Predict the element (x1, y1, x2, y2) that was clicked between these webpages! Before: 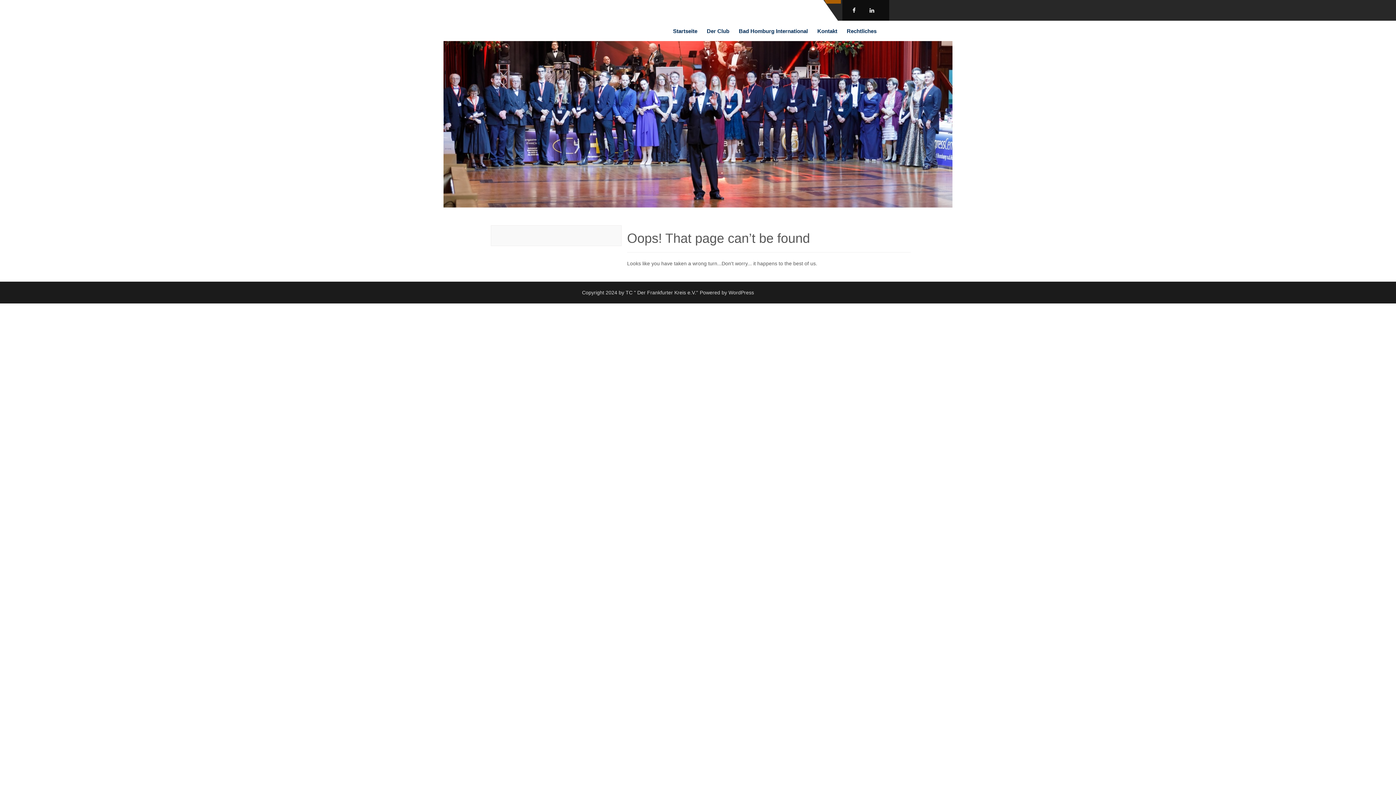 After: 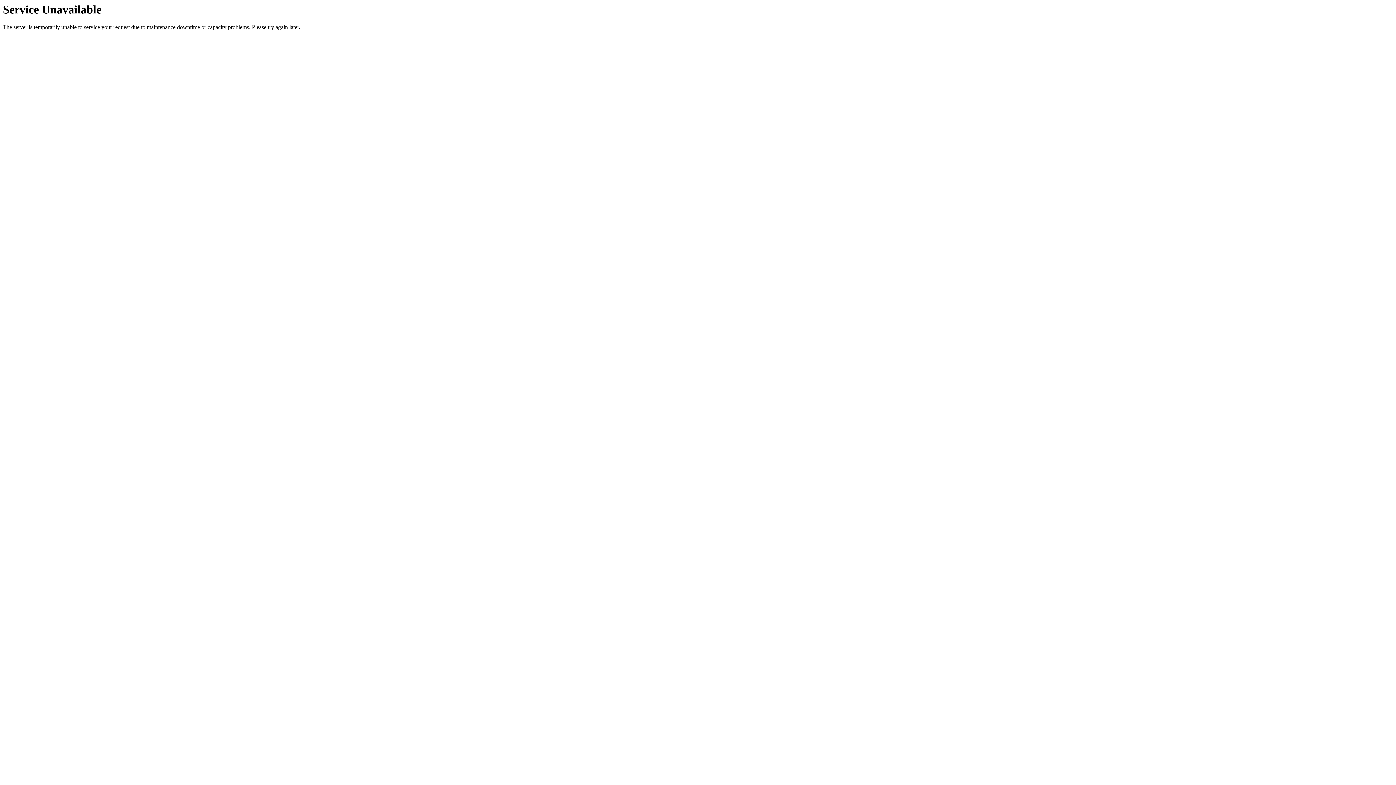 Action: label: Rechtliches bbox: (842, 20, 881, 41)